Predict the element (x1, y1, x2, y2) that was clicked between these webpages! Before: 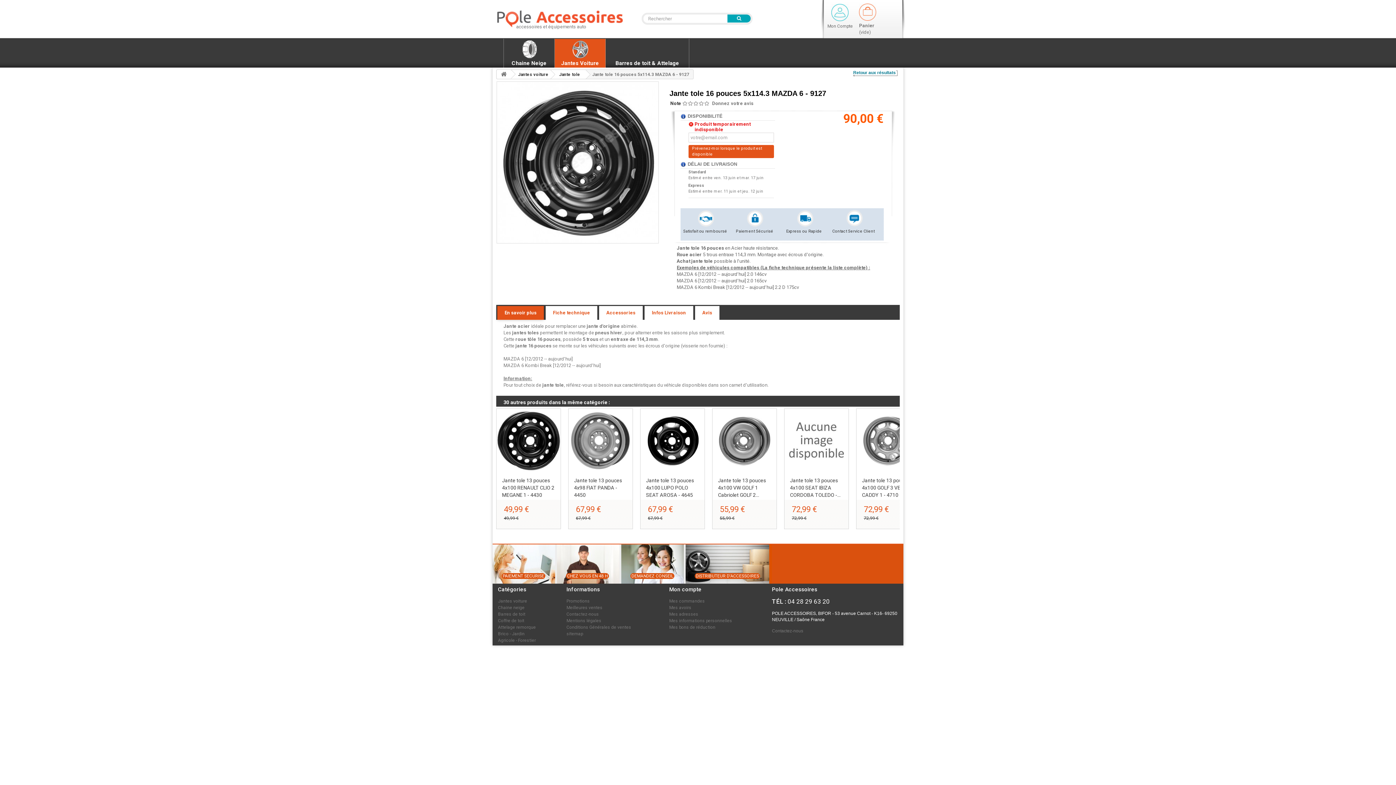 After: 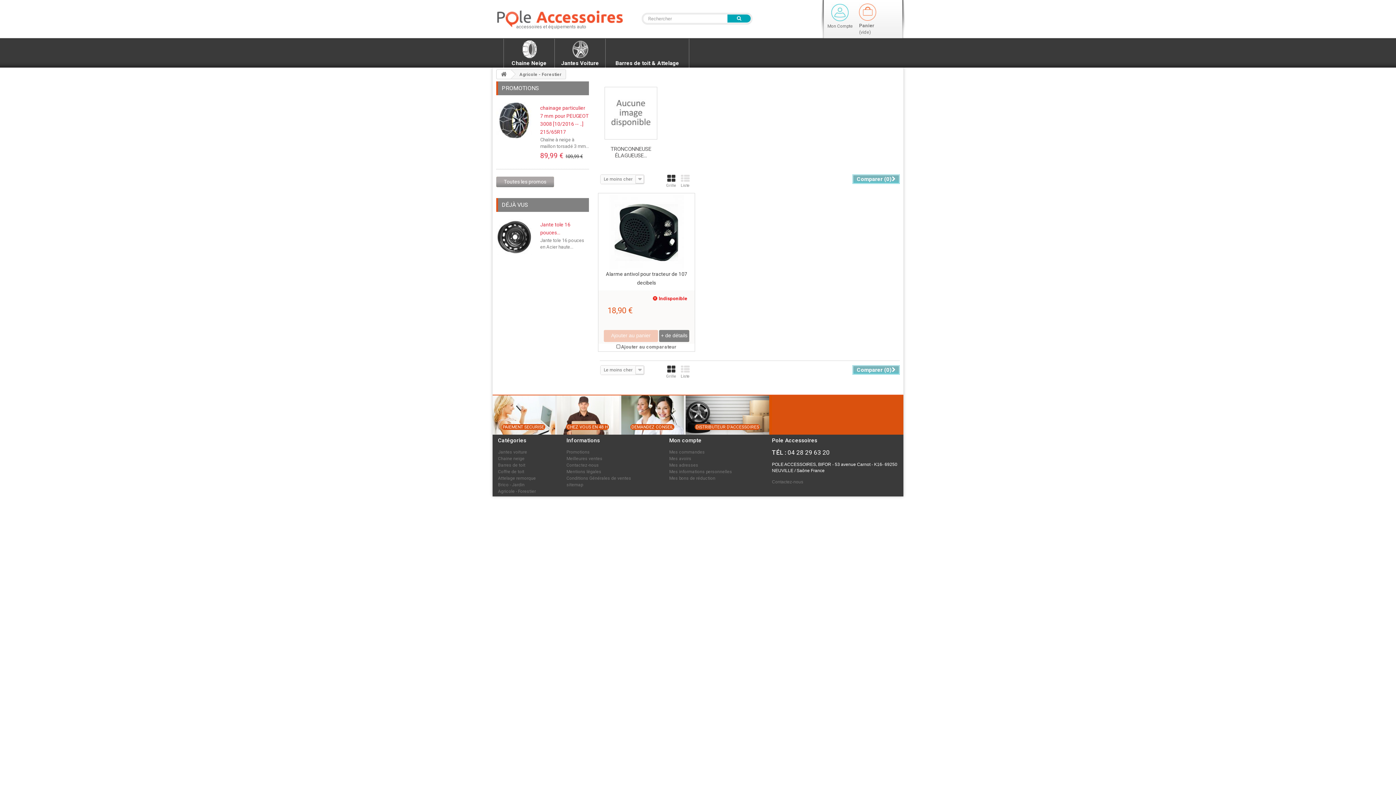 Action: label: Agricole - Forestier bbox: (498, 638, 536, 643)